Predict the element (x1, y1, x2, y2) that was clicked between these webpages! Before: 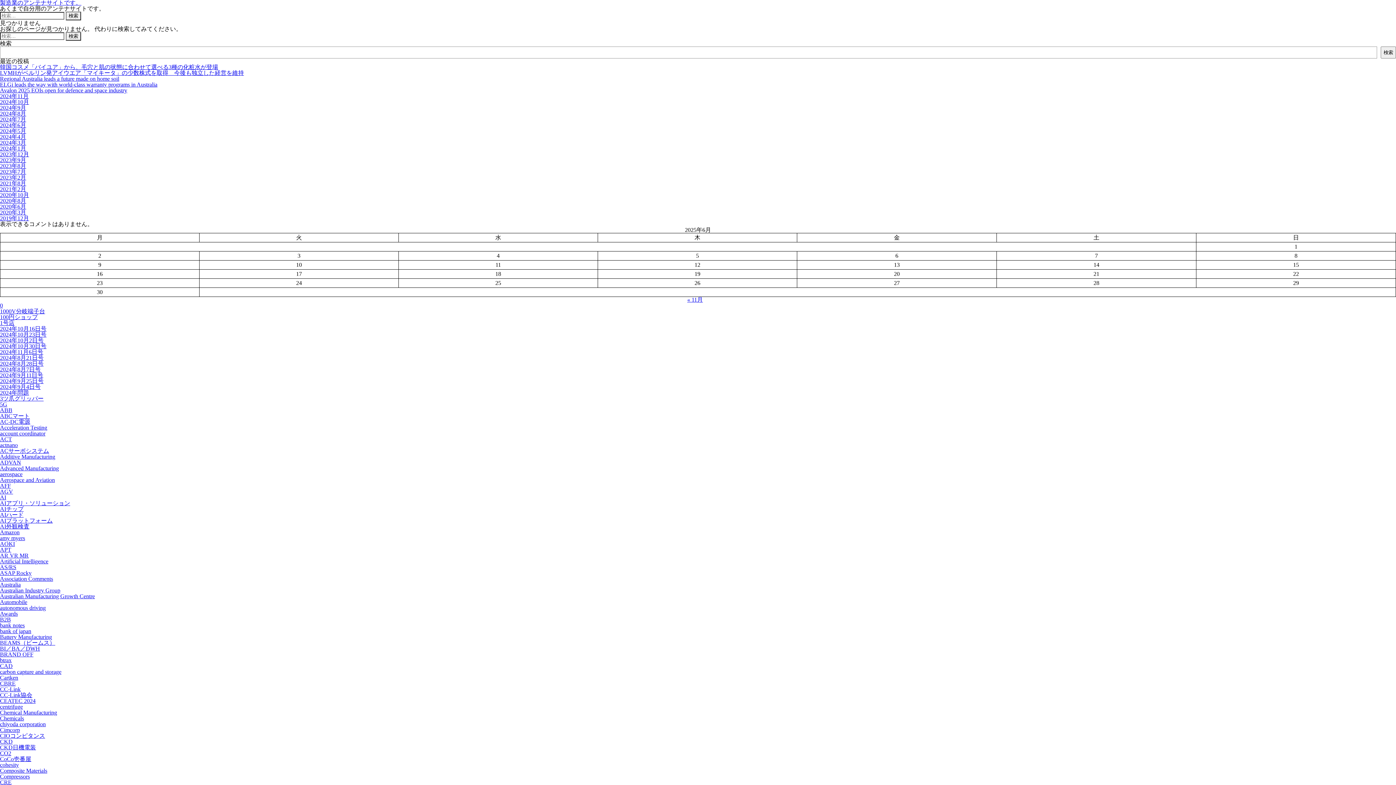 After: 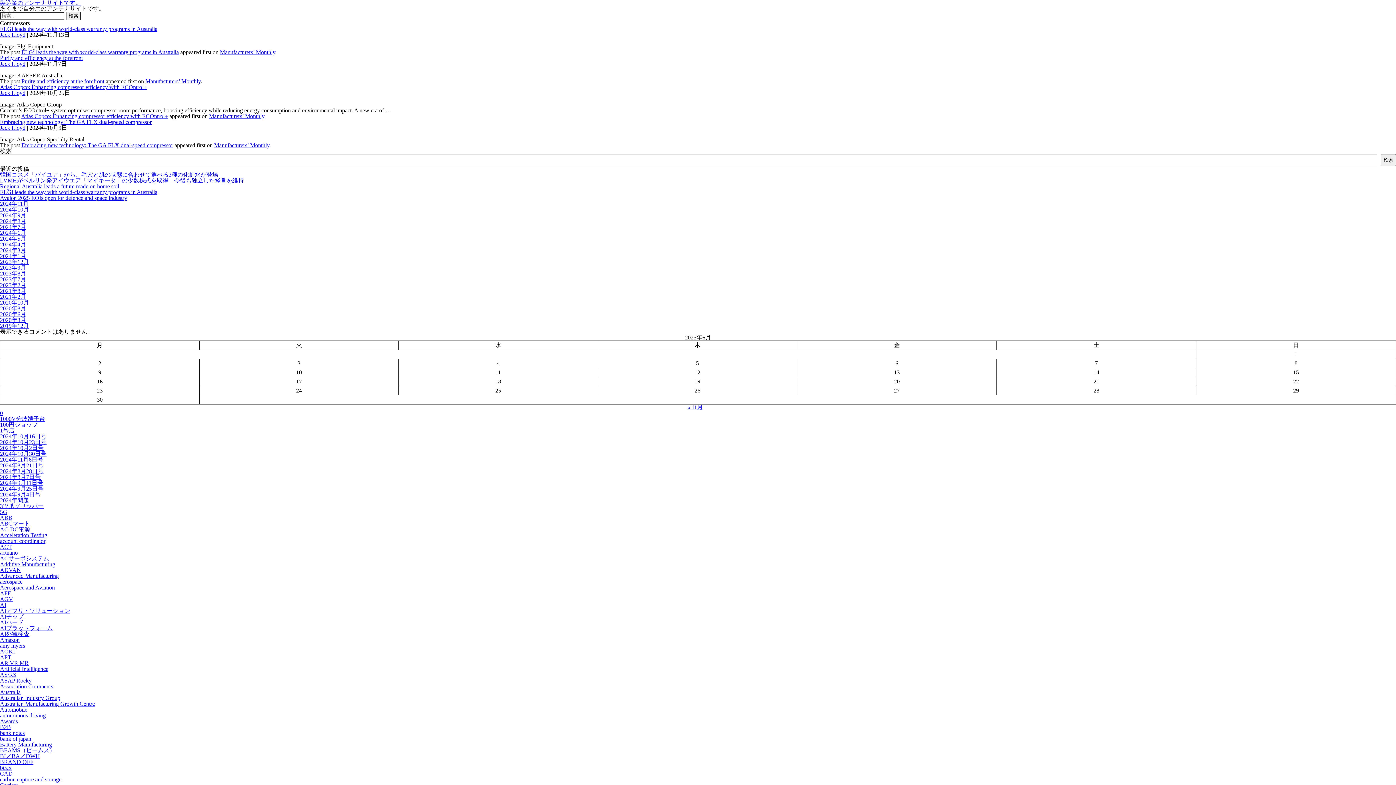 Action: bbox: (0, 773, 29, 780) label: Compressors